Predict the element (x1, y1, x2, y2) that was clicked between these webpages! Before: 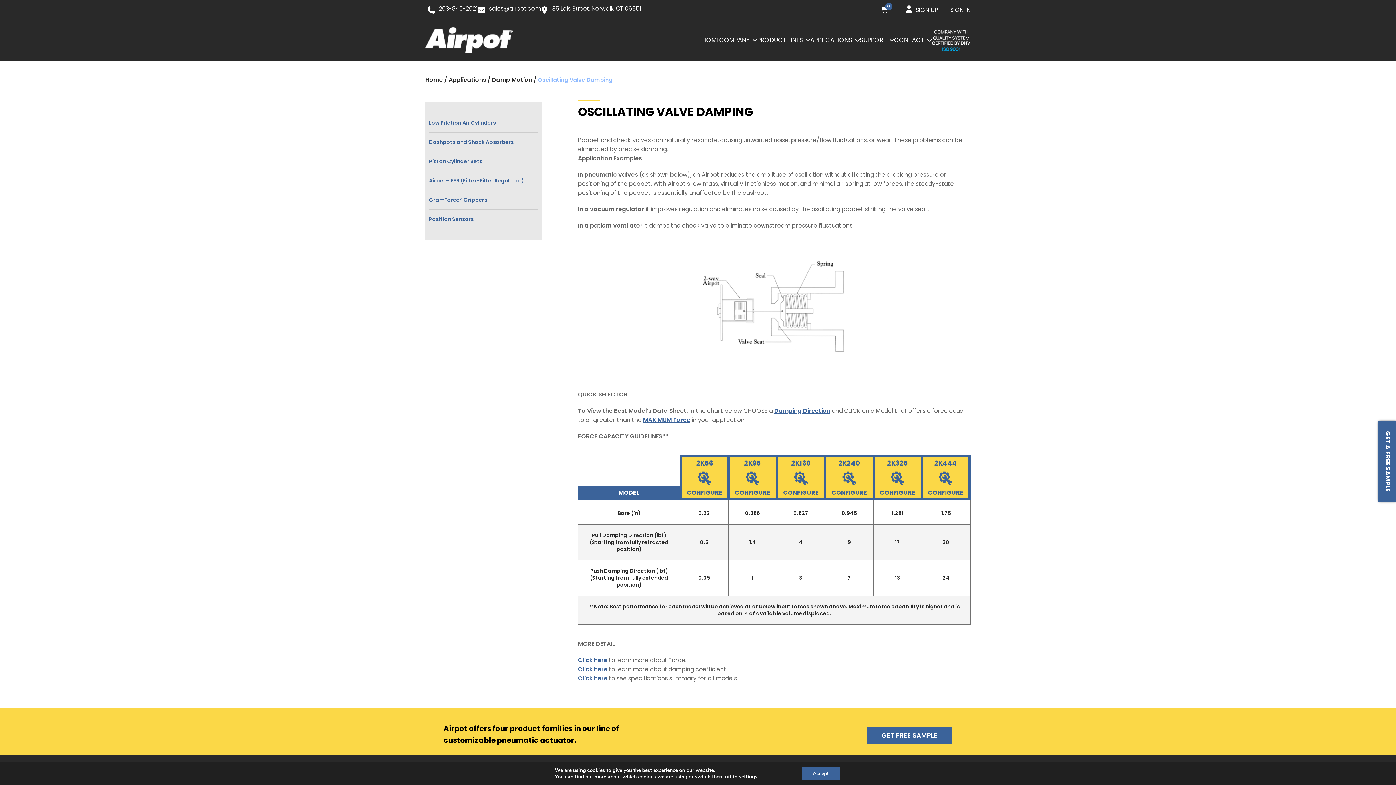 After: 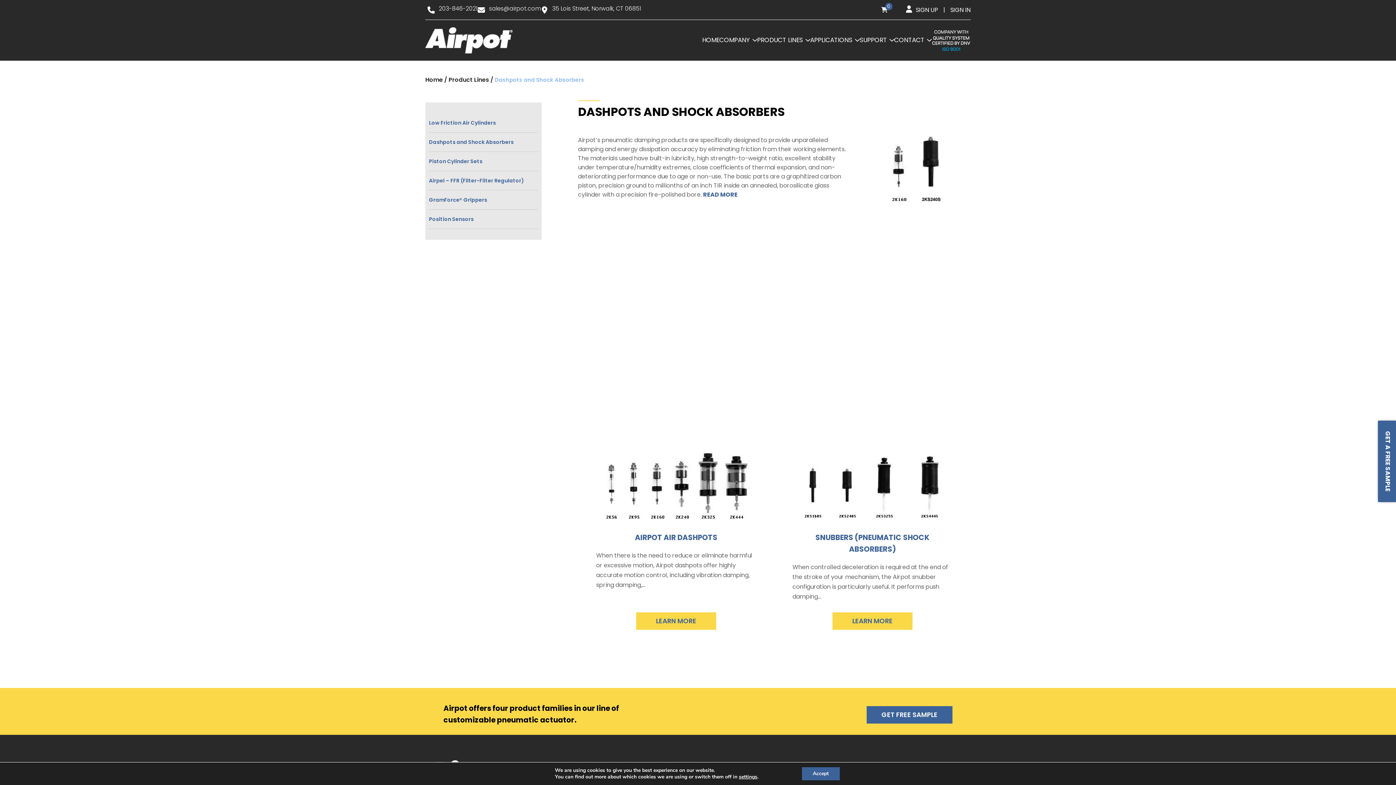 Action: label: Dashpots and Shock Absorbers bbox: (429, 132, 538, 152)